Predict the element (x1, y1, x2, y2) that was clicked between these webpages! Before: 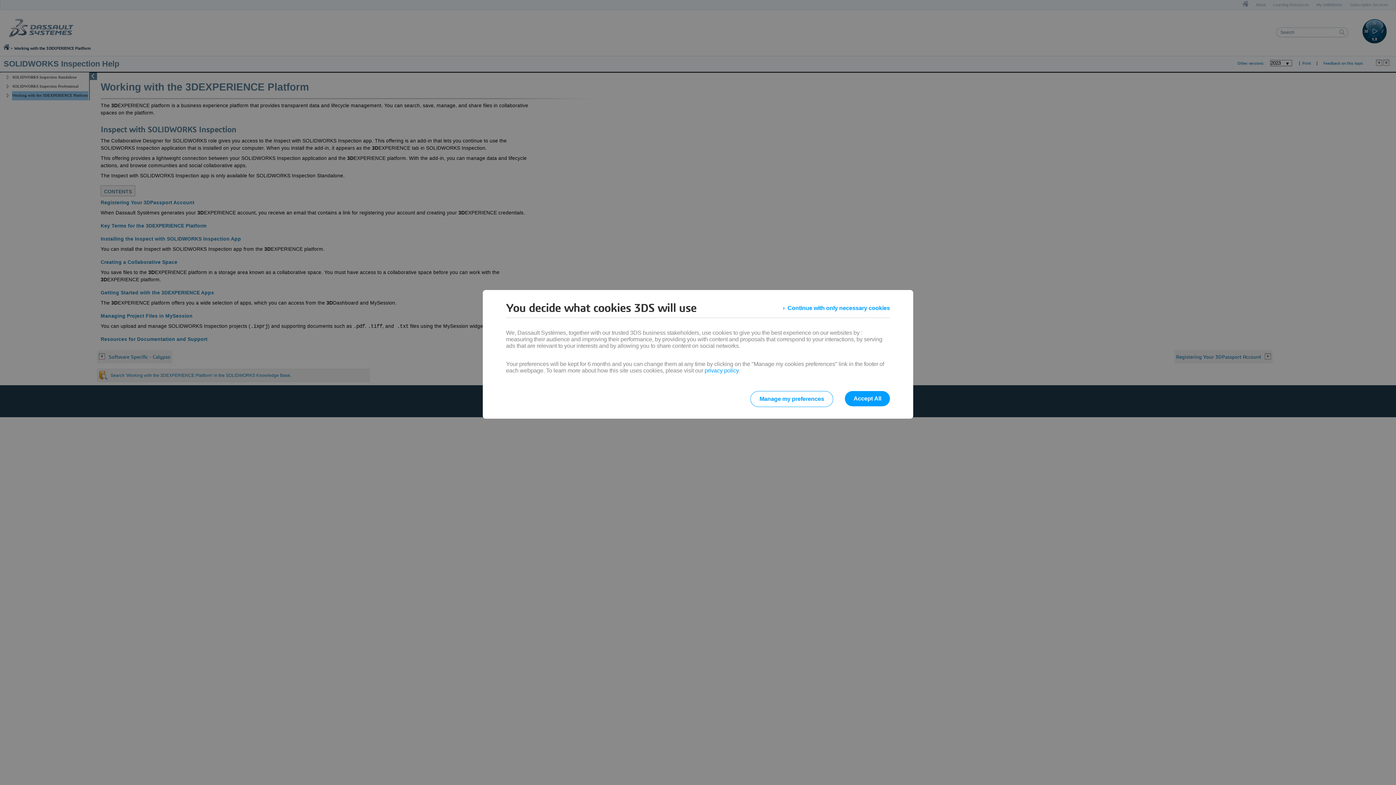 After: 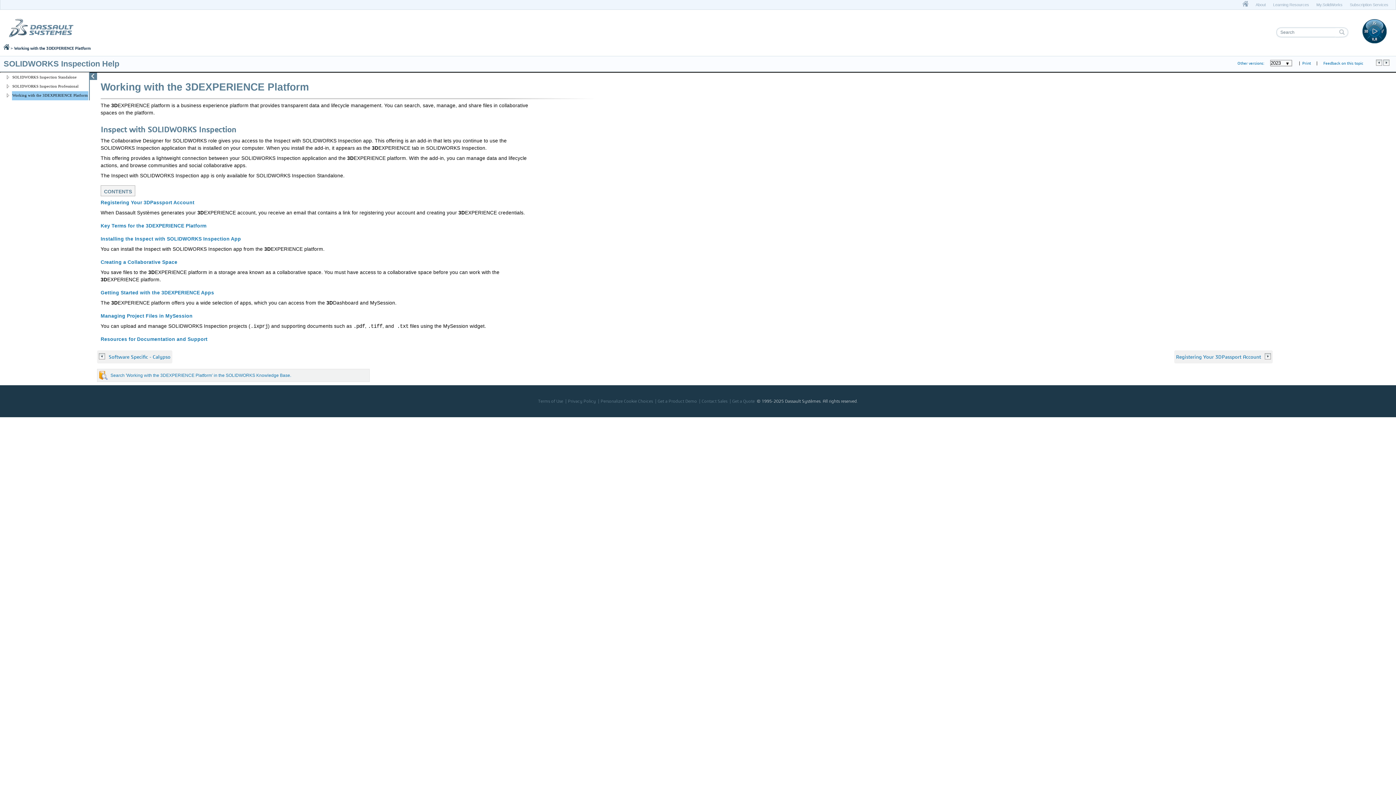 Action: label: Continue with only necessary cookies bbox: (783, 301, 890, 314)